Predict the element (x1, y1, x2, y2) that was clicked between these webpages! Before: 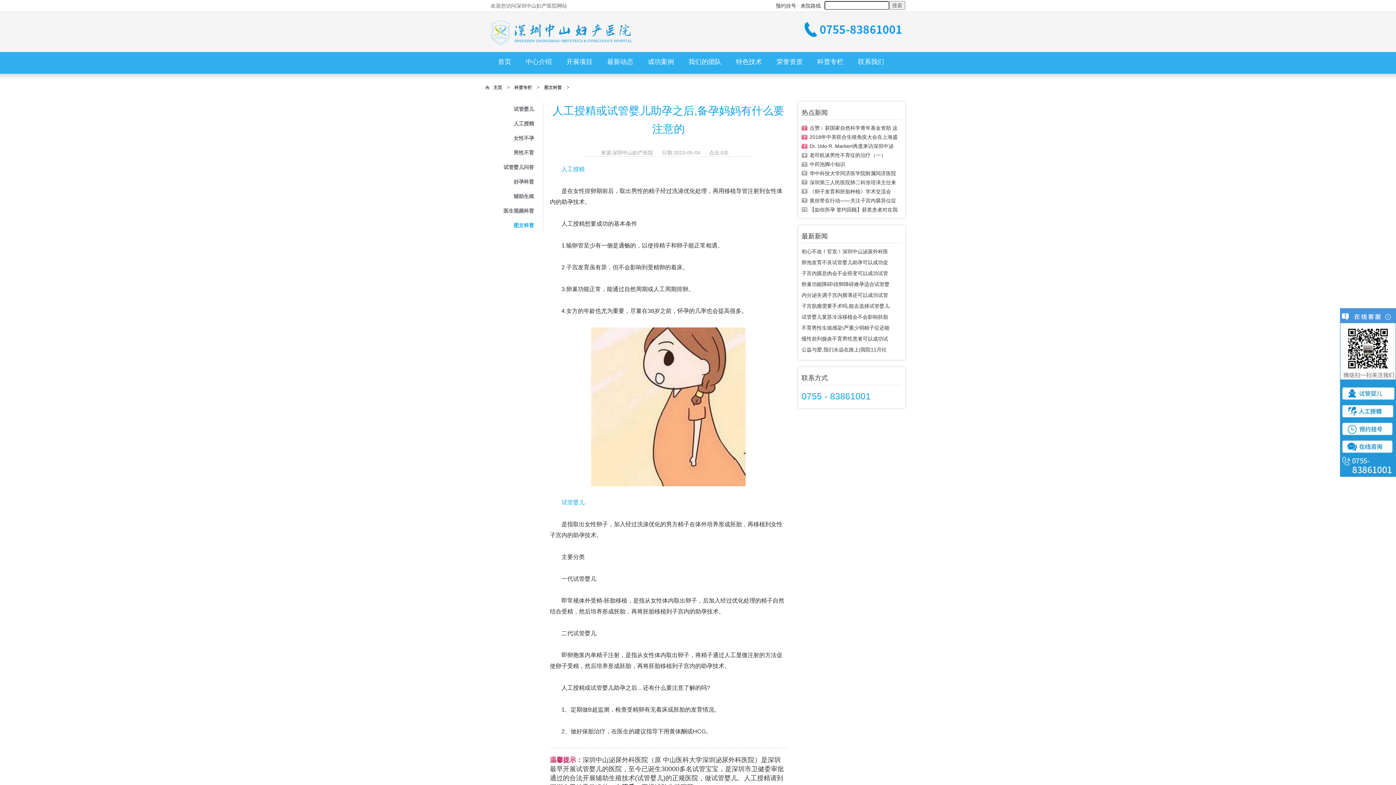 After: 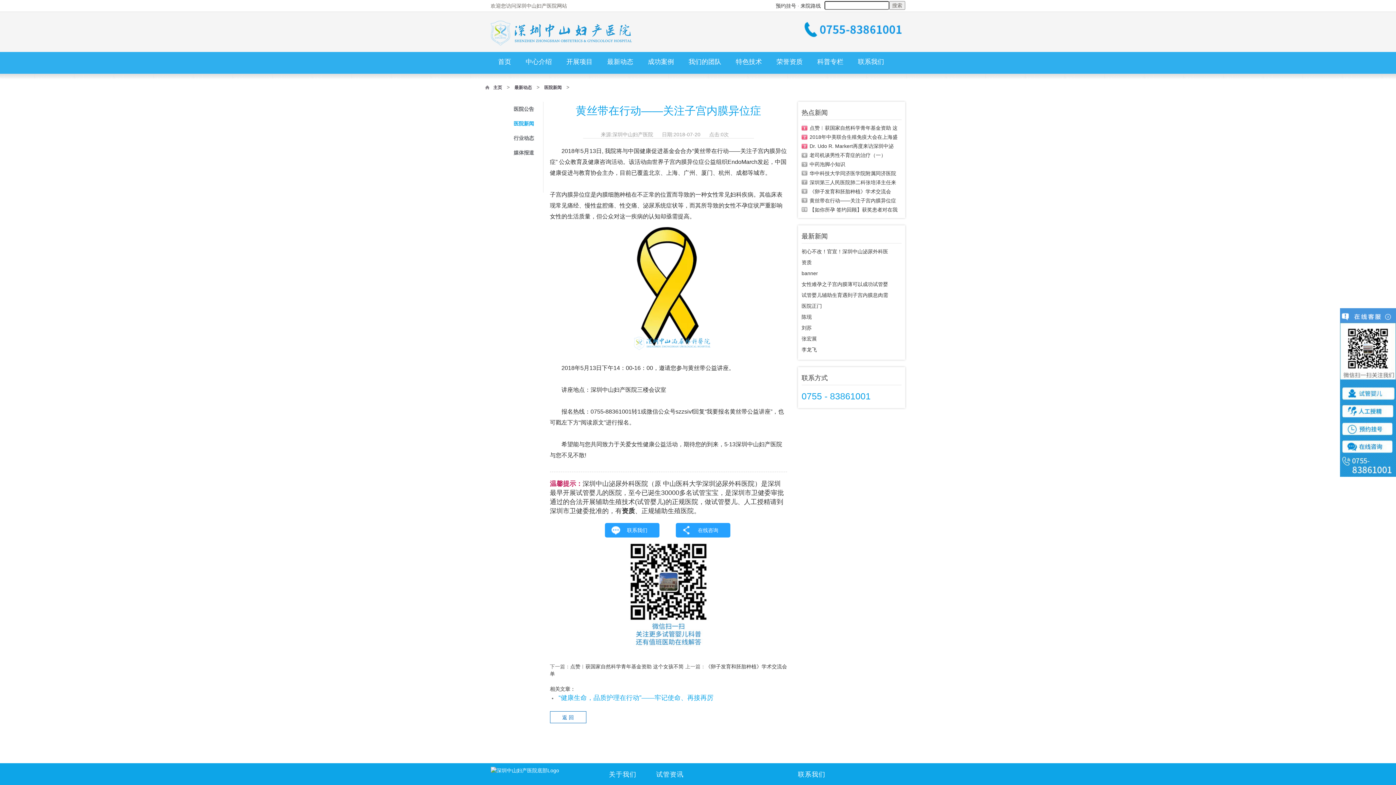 Action: bbox: (809, 197, 896, 203) label: 黄丝带在行动——关注子宫内膜异位症